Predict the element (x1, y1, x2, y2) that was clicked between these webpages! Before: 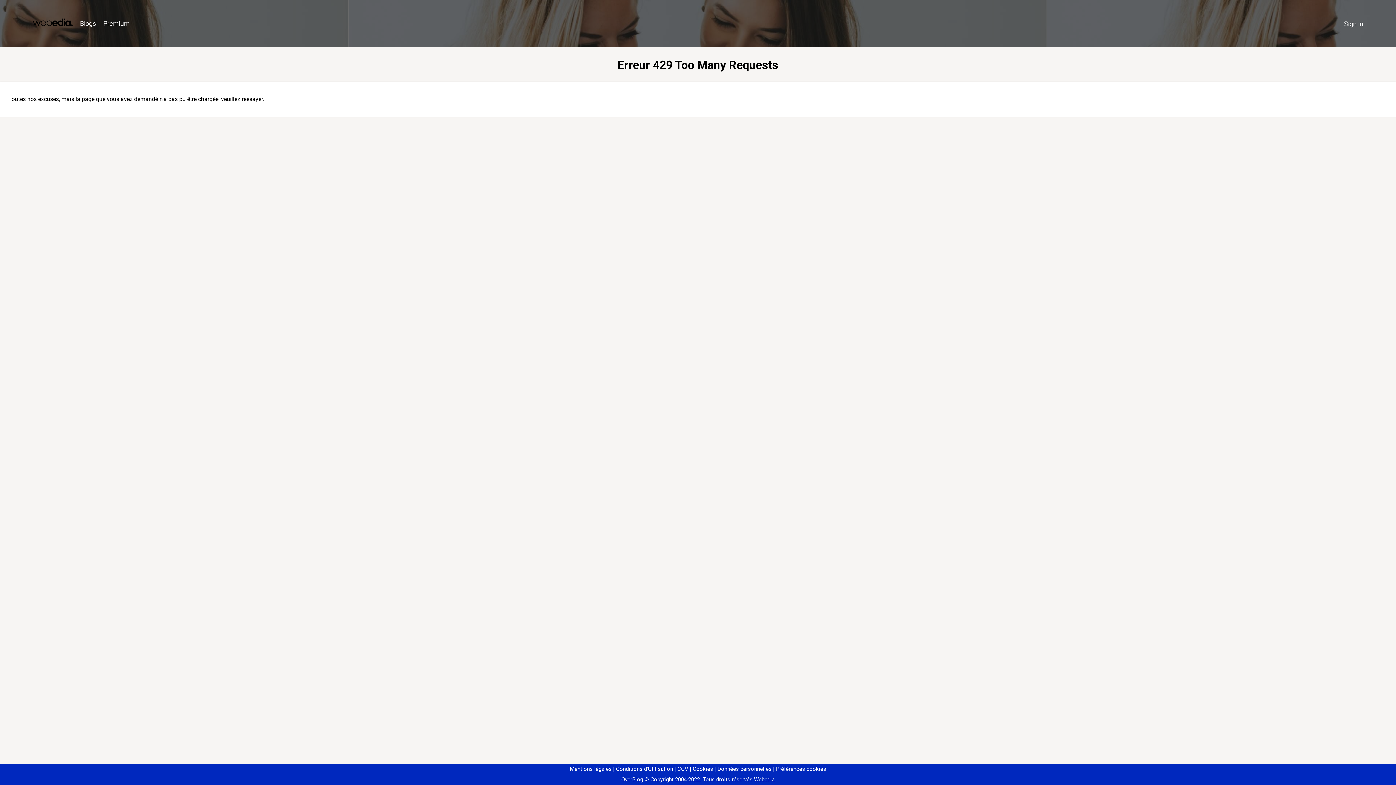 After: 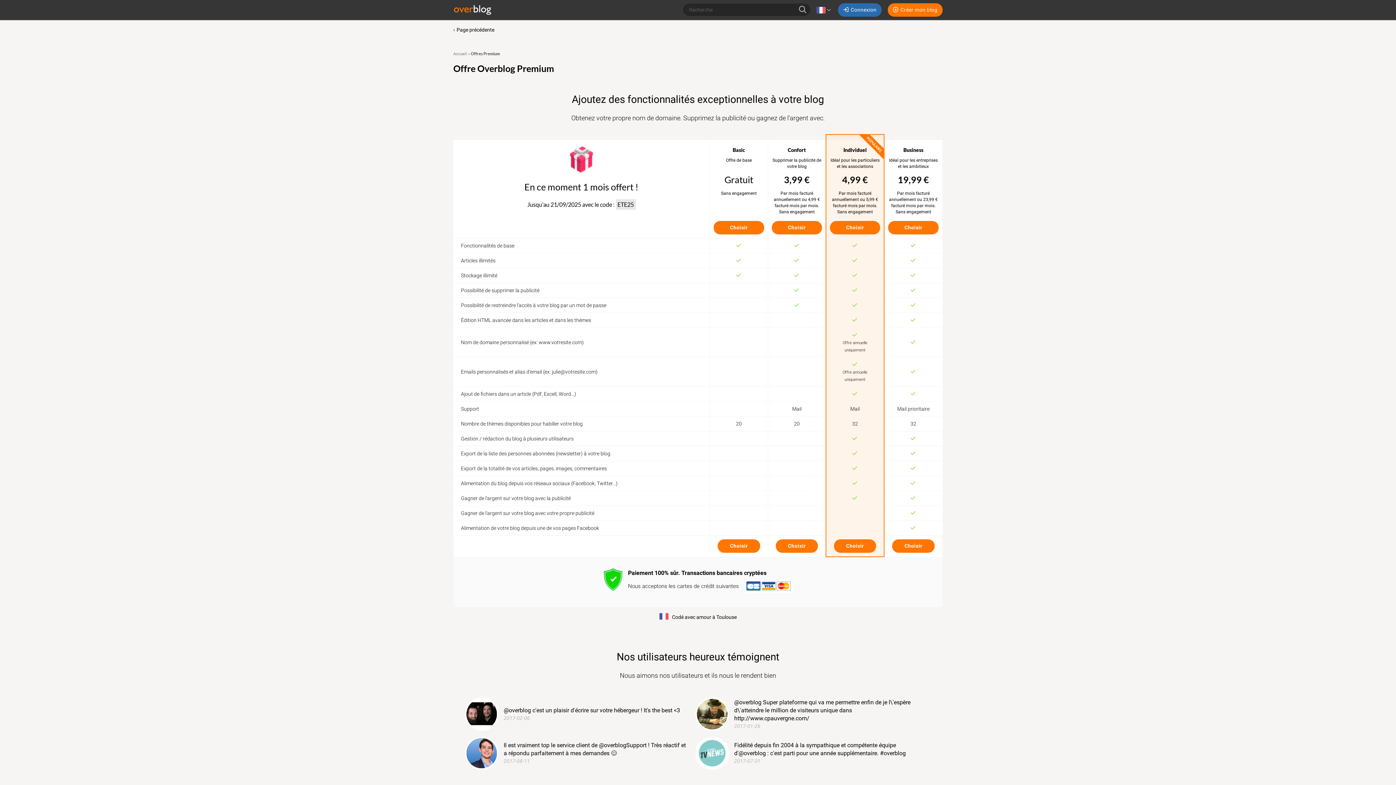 Action: bbox: (99, 16, 133, 31) label: Premium